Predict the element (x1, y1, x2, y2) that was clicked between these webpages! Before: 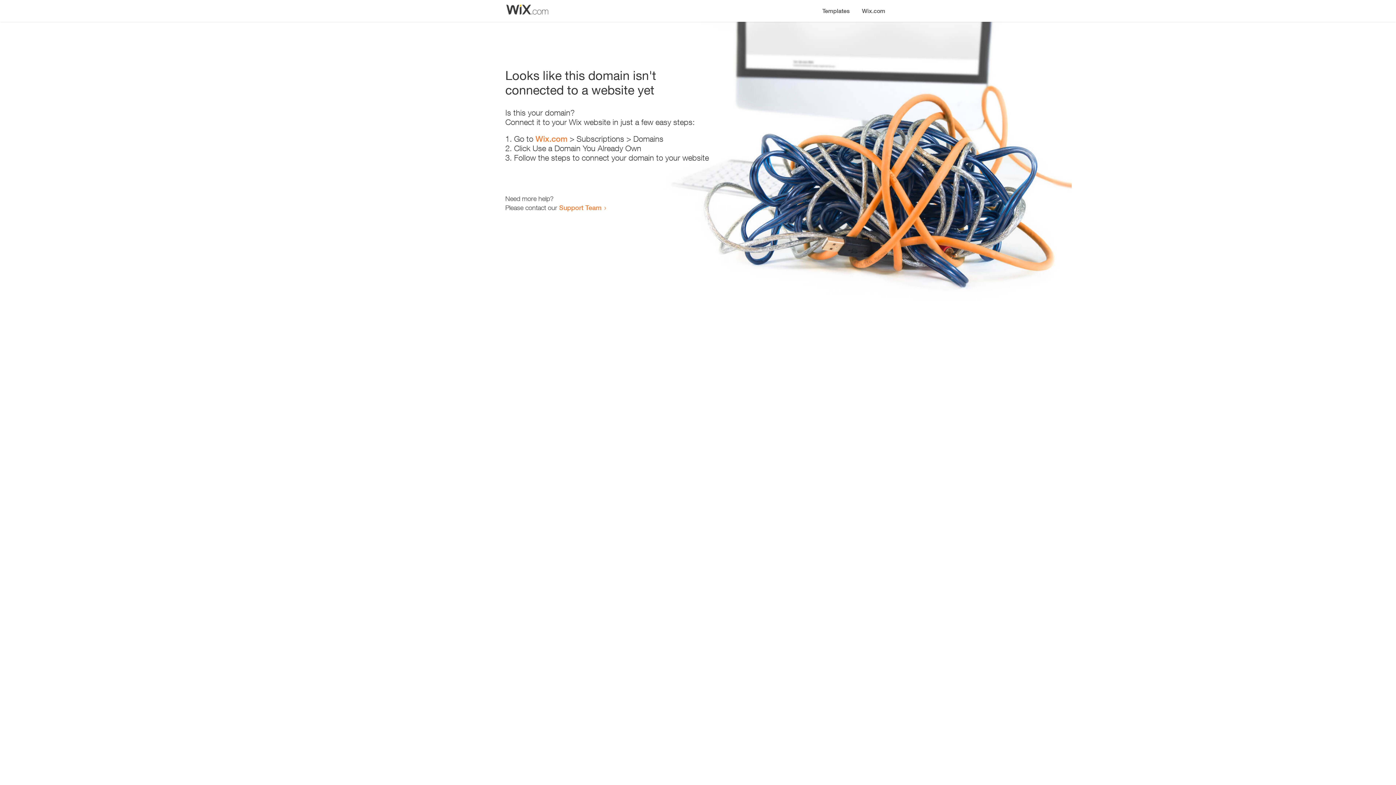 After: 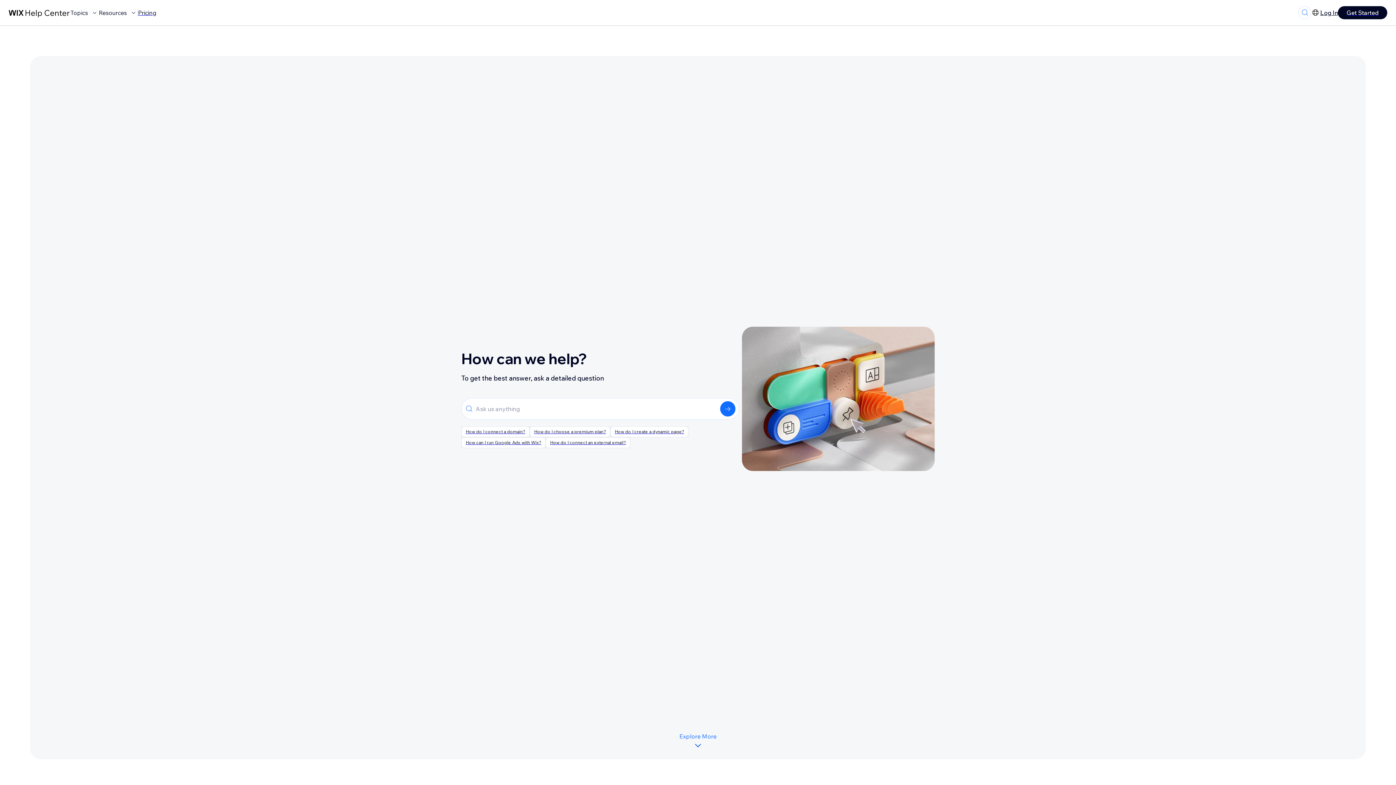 Action: bbox: (559, 203, 601, 211) label: Support Team